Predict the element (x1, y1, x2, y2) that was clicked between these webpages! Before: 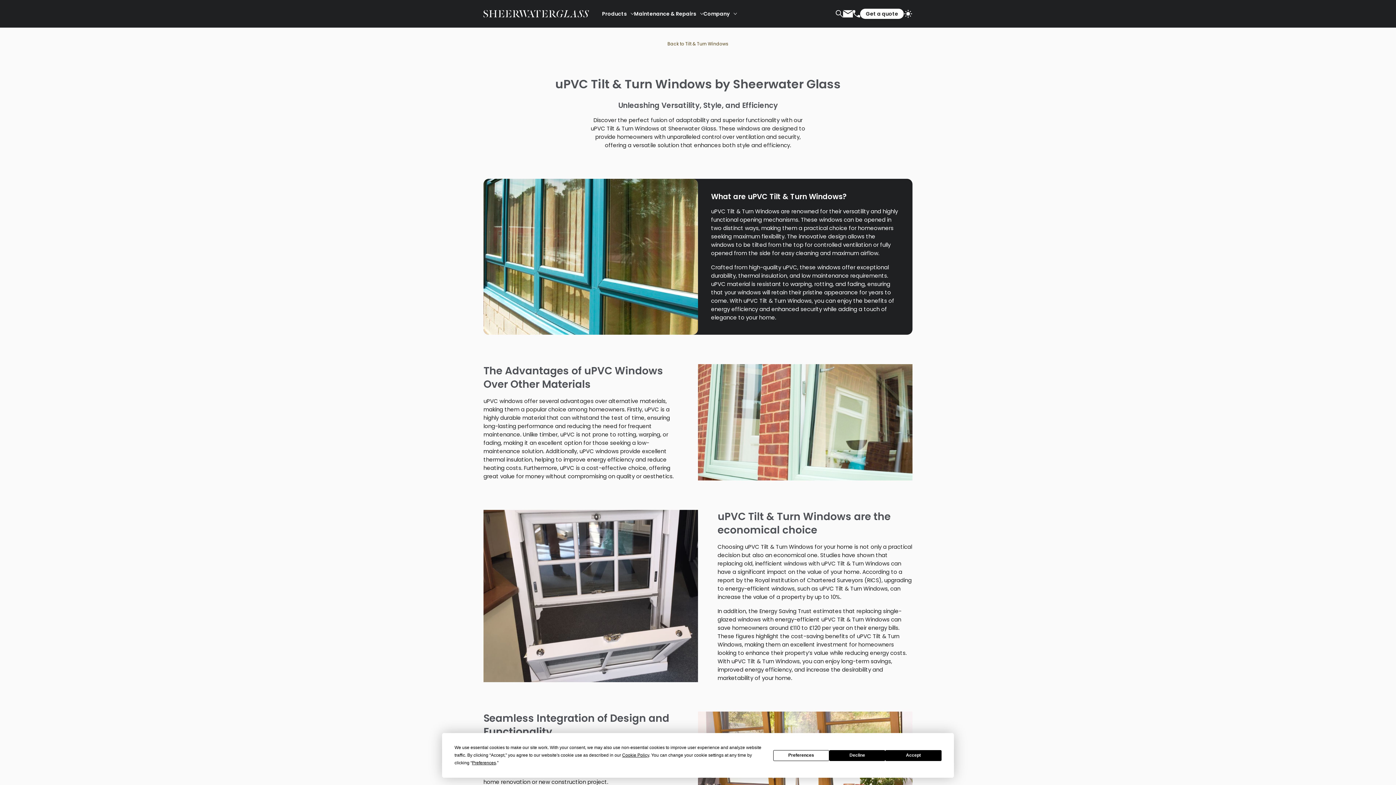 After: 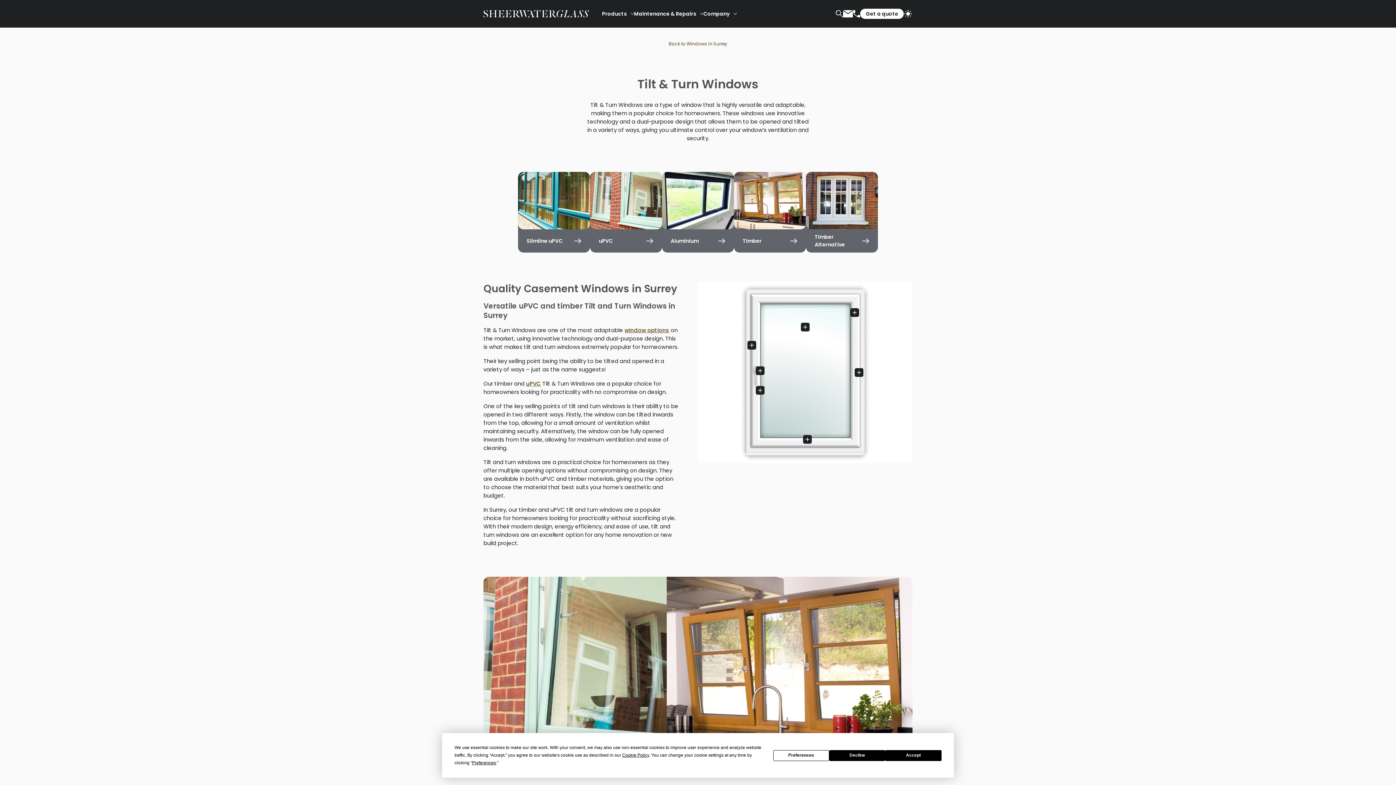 Action: bbox: (667, 40, 728, 46) label: Back to Tilt & Turn Windows